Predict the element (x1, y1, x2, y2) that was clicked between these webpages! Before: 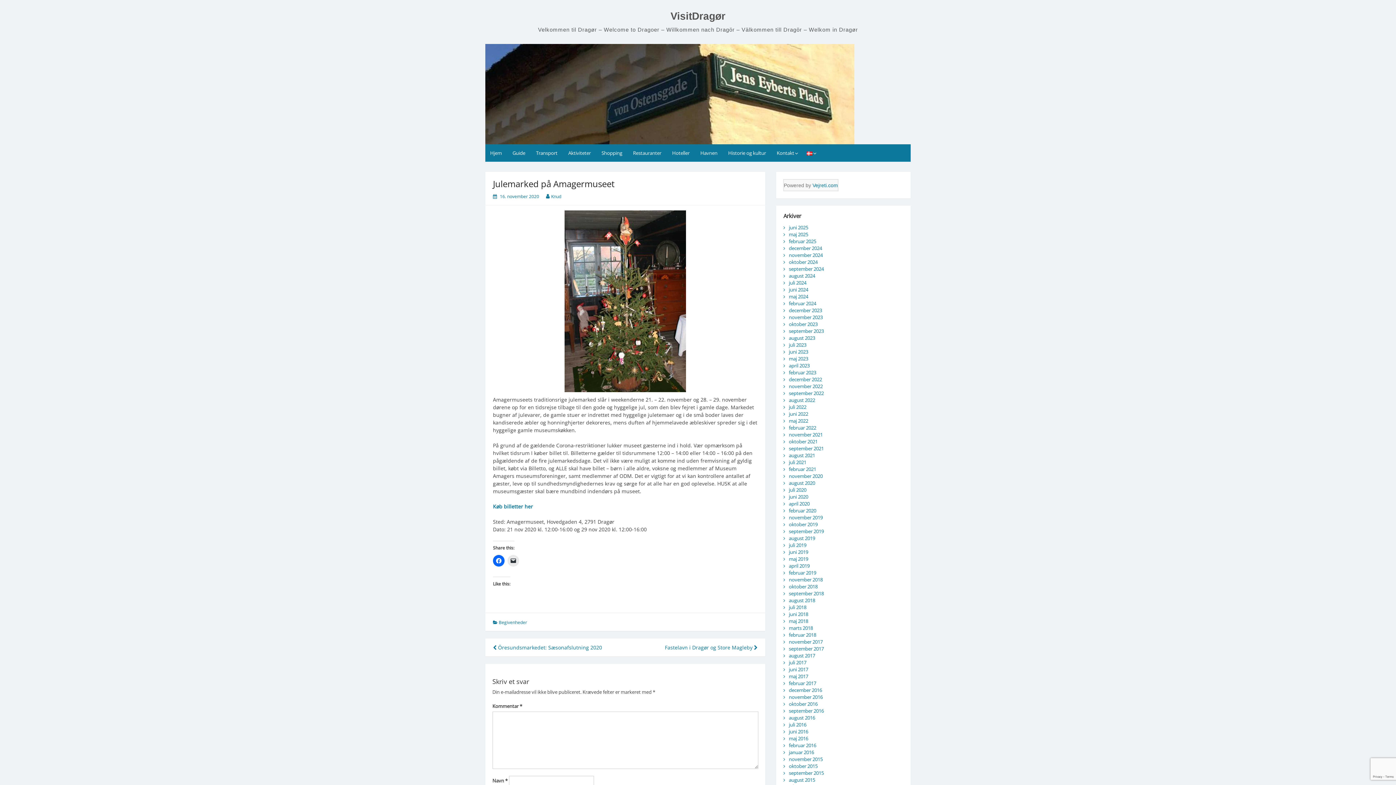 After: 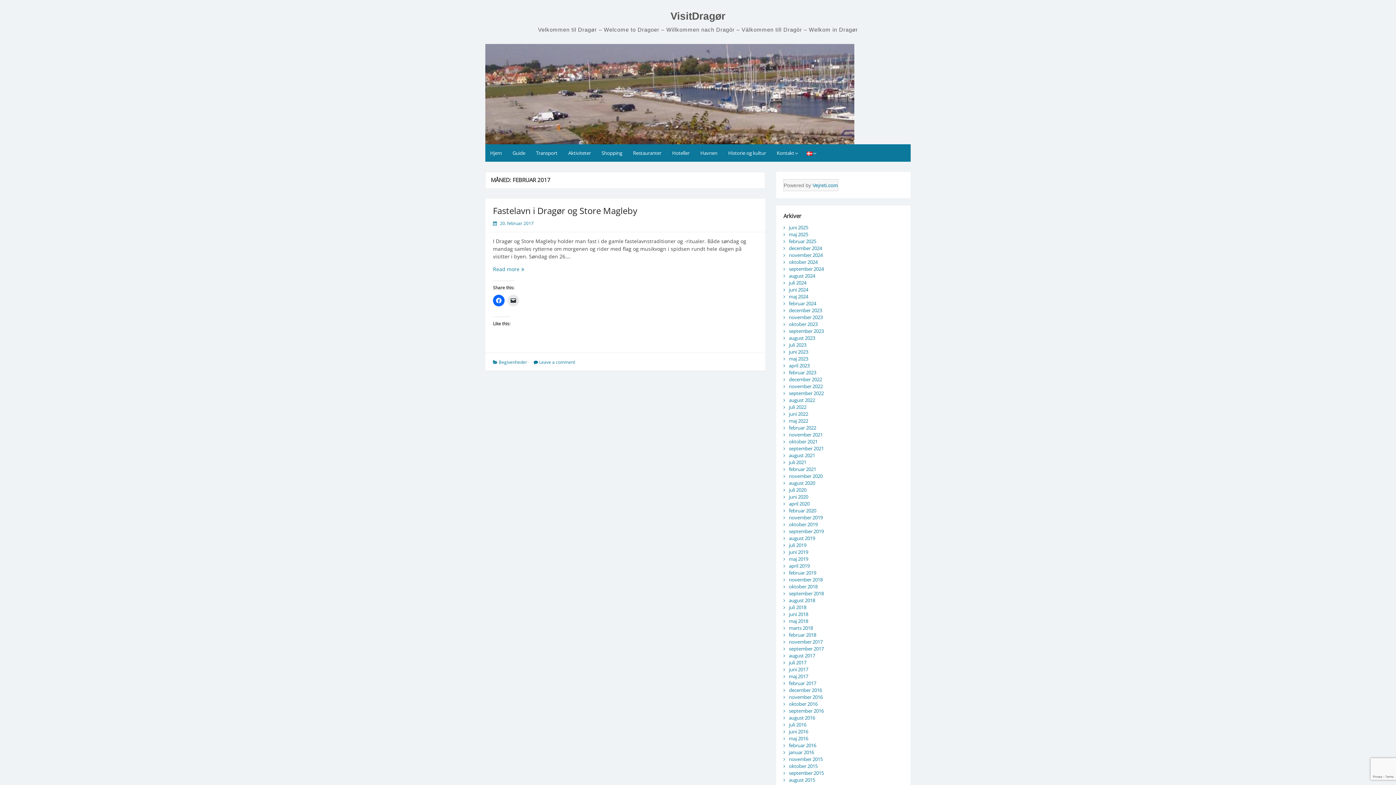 Action: label: februar 2017 bbox: (789, 680, 816, 686)